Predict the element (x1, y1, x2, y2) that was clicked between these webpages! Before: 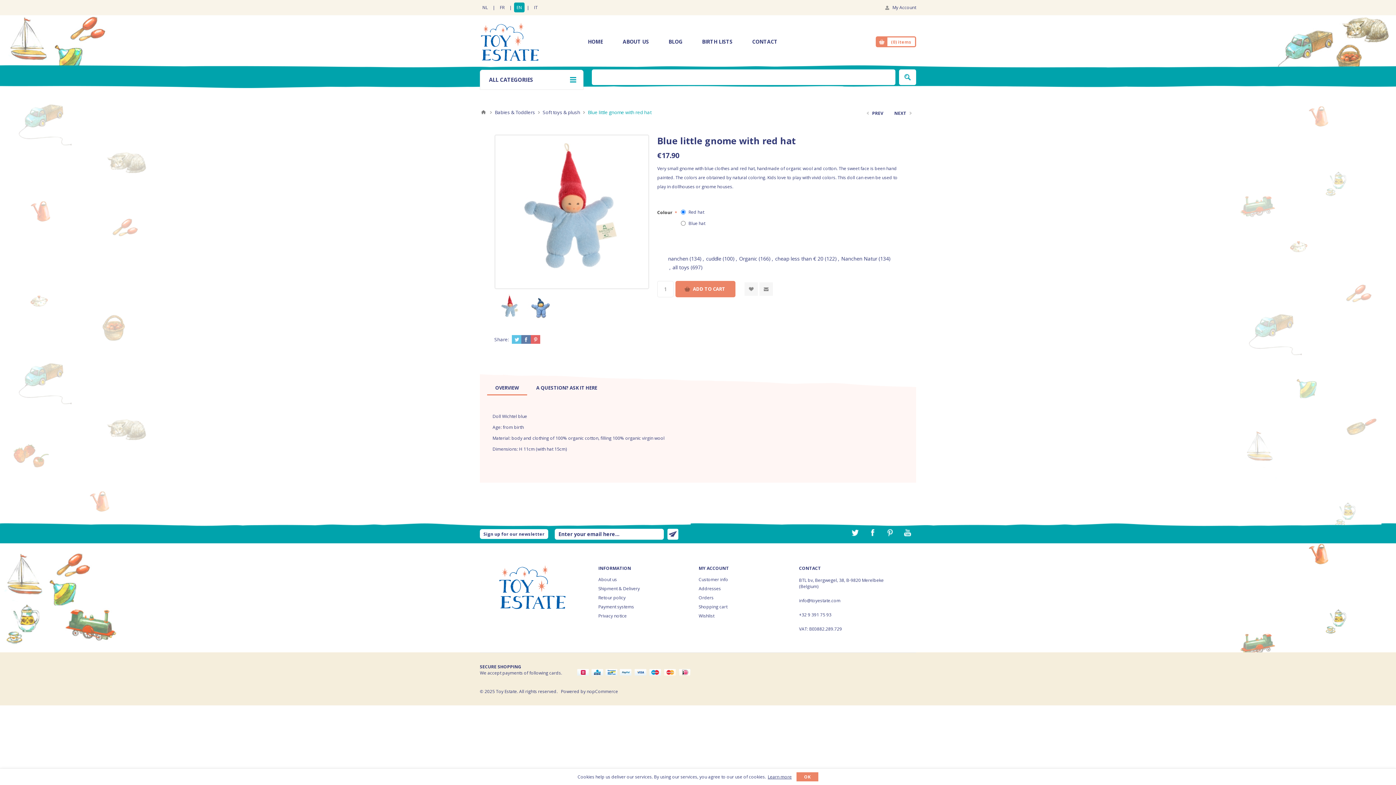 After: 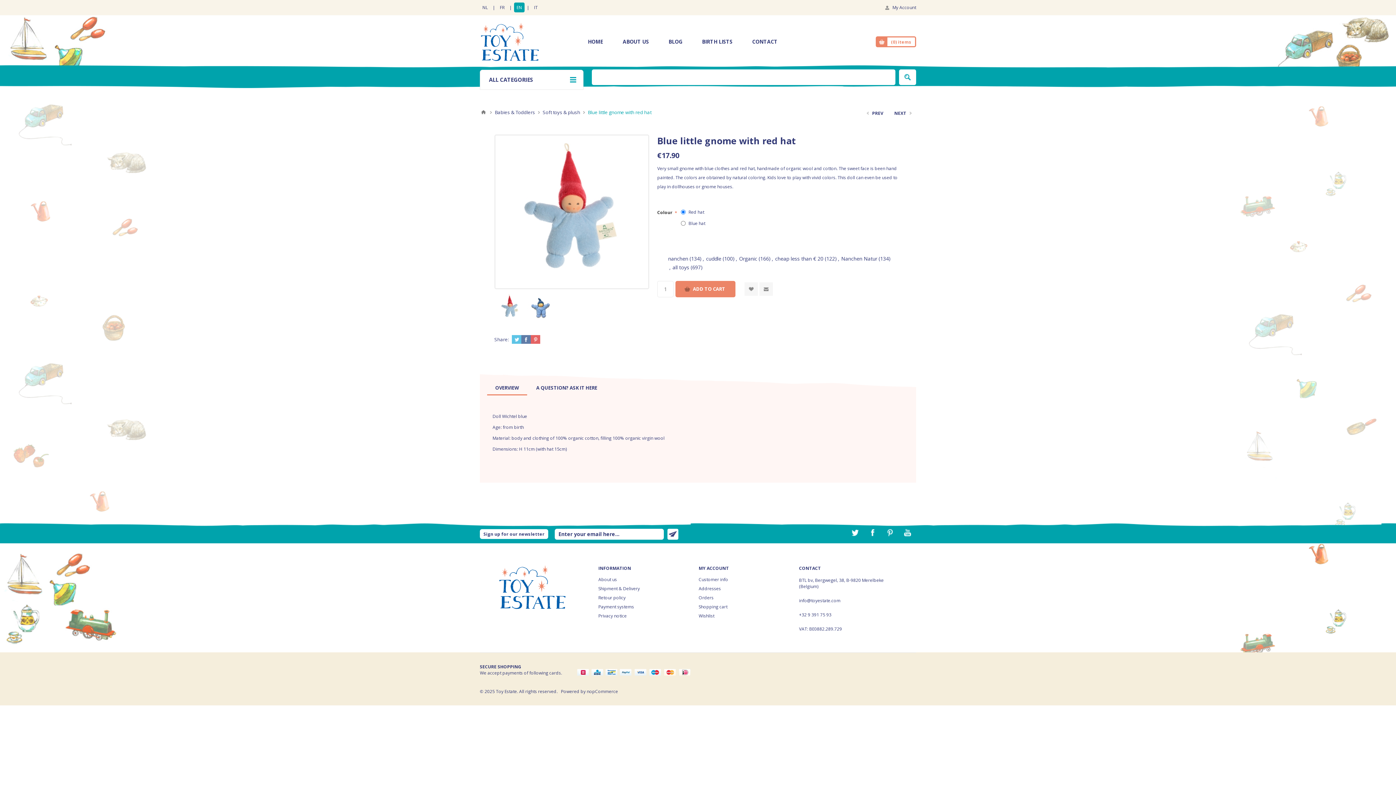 Action: label: OK bbox: (796, 772, 818, 781)